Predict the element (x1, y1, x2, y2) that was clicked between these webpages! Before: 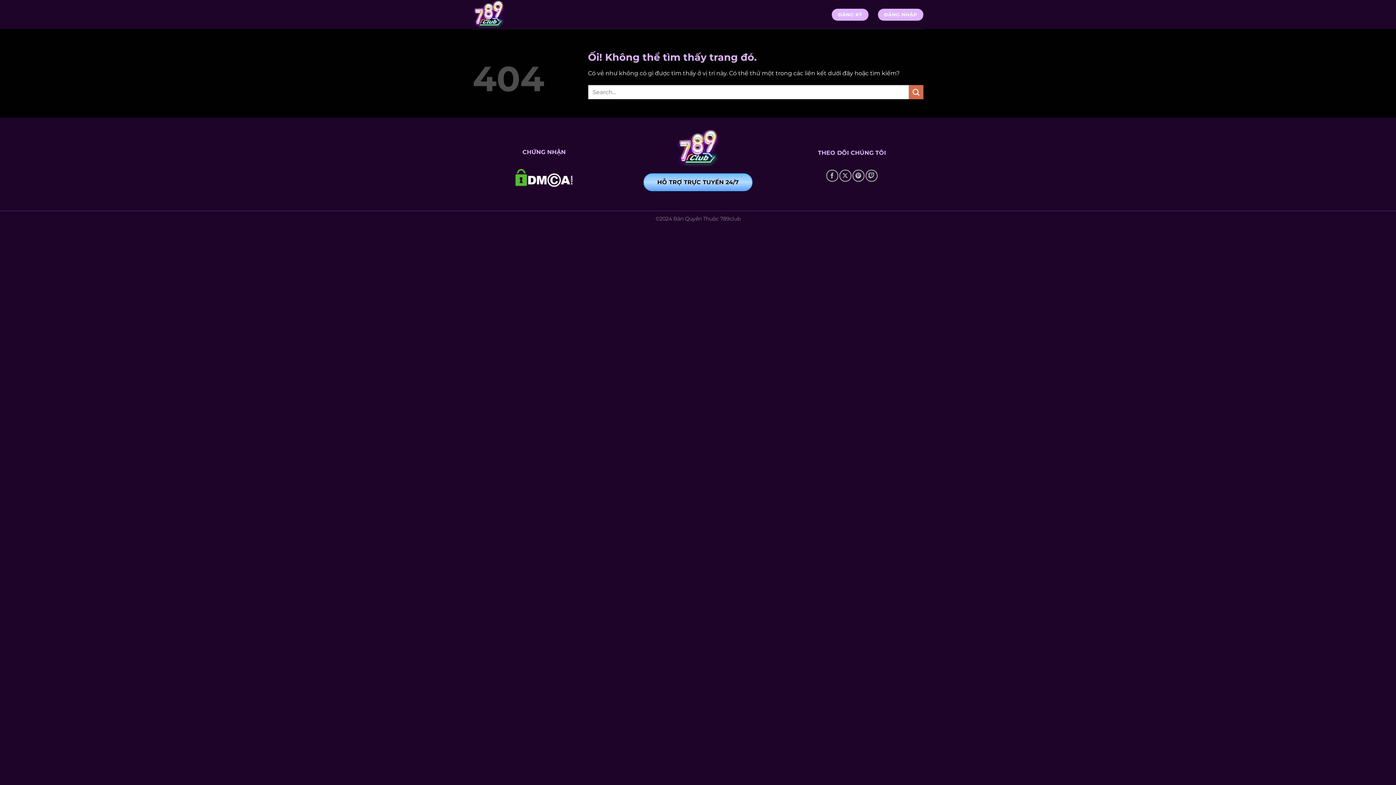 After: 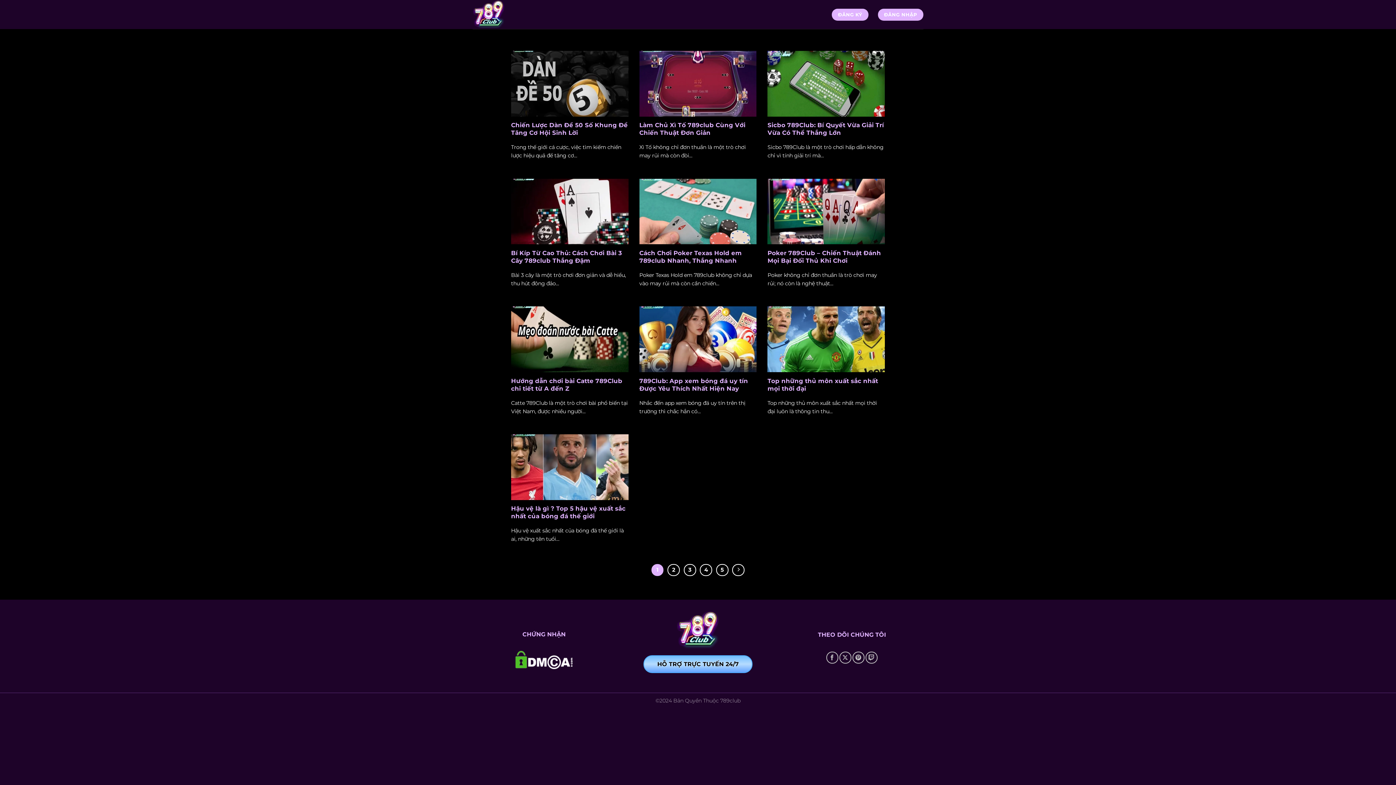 Action: label: Nộp bbox: (909, 85, 923, 99)